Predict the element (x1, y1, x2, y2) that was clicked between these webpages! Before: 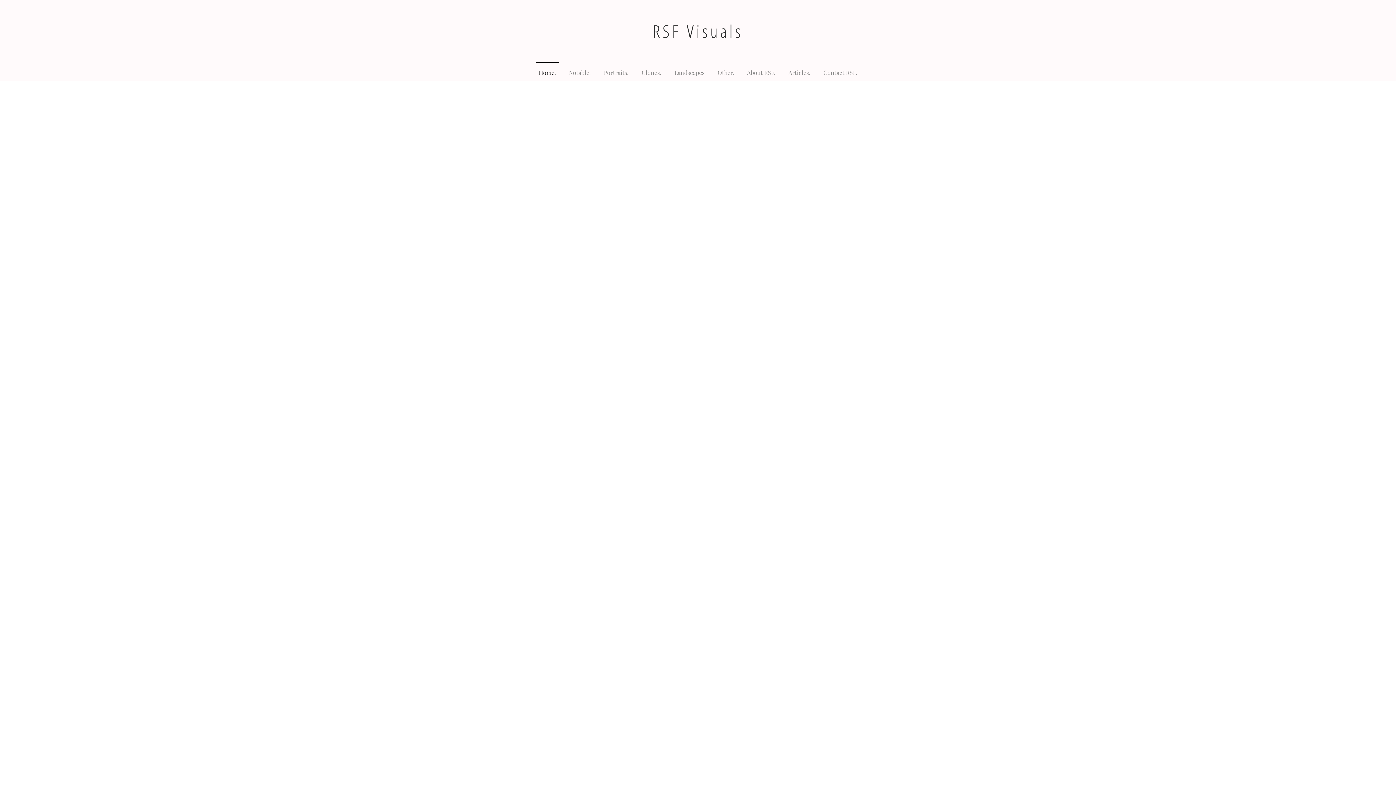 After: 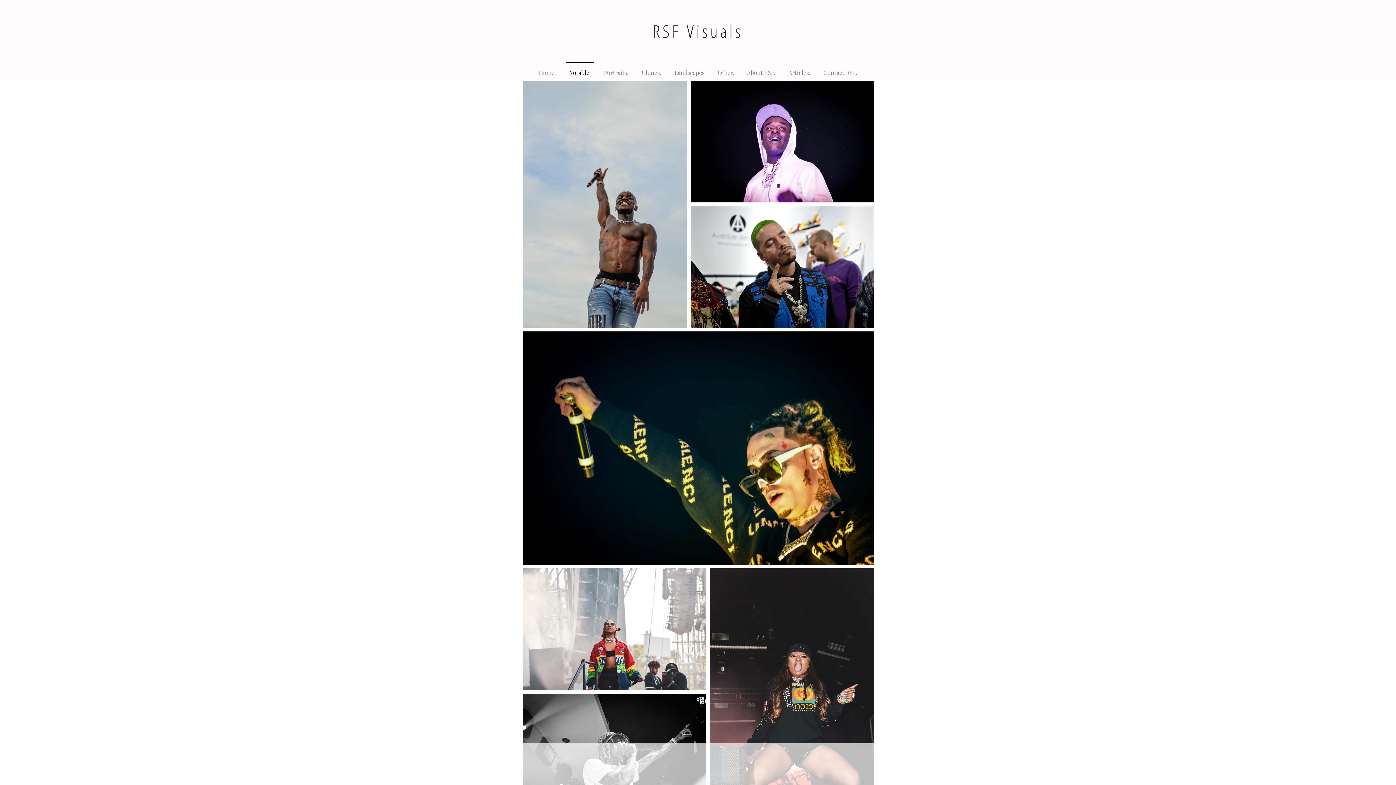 Action: bbox: (562, 61, 597, 76) label: Notable.